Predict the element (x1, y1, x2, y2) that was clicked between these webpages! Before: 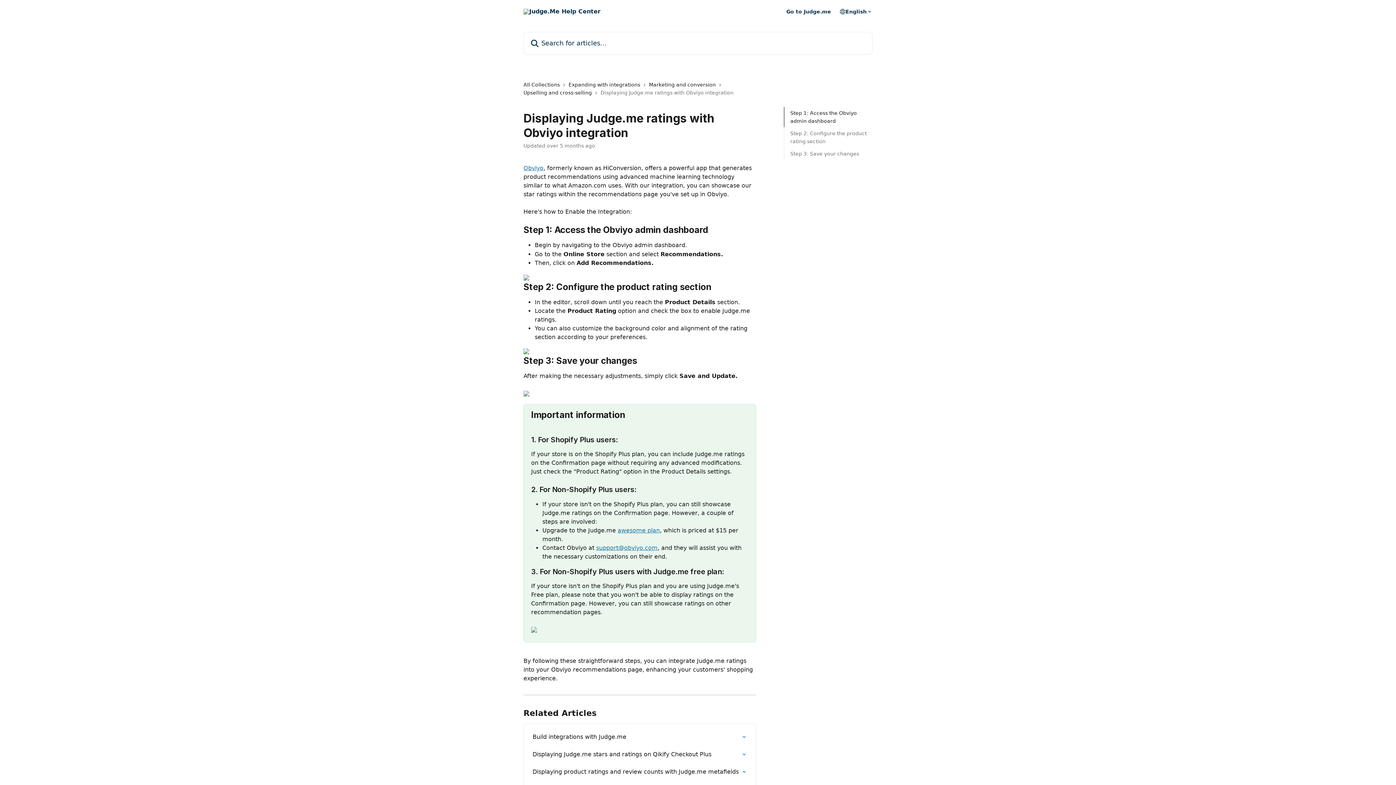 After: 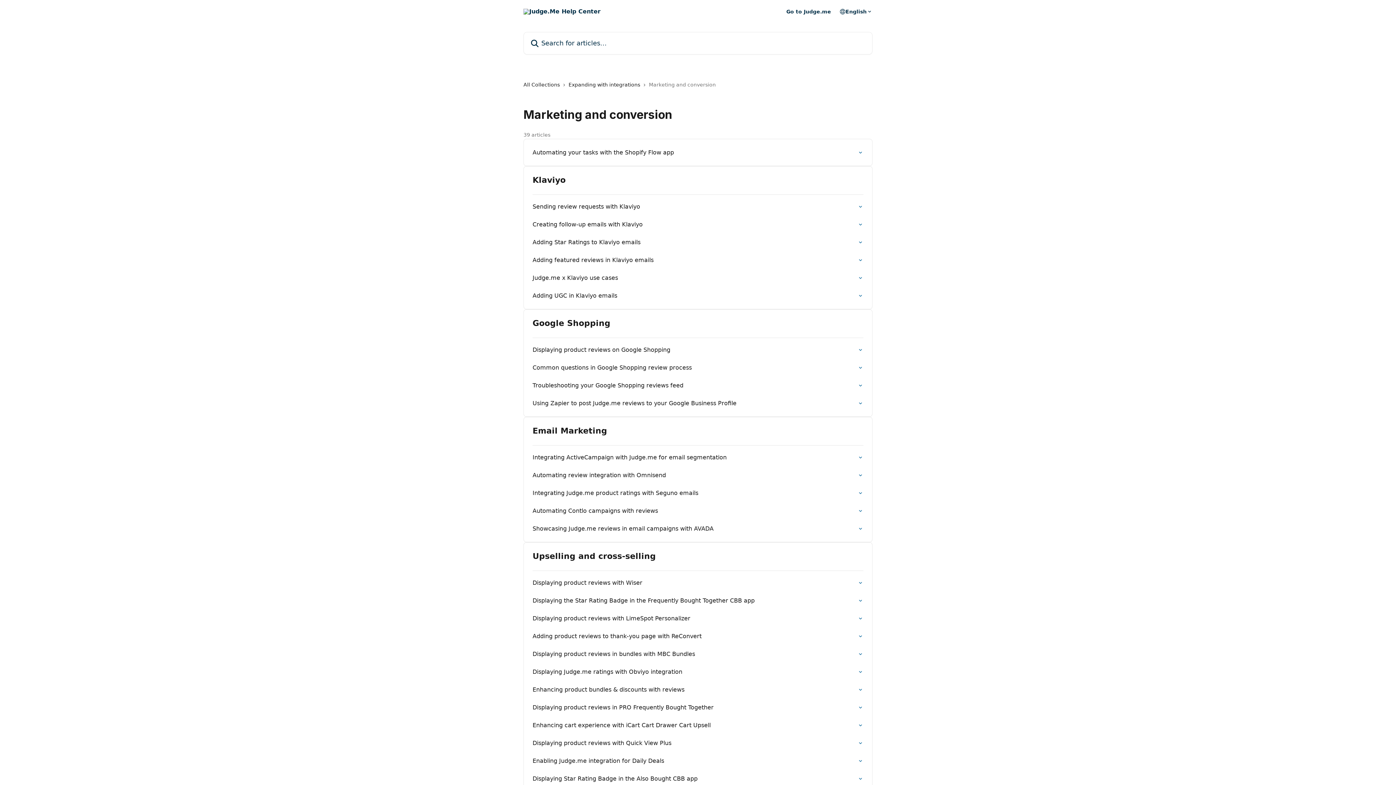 Action: bbox: (649, 80, 718, 88) label: Marketing and conversion